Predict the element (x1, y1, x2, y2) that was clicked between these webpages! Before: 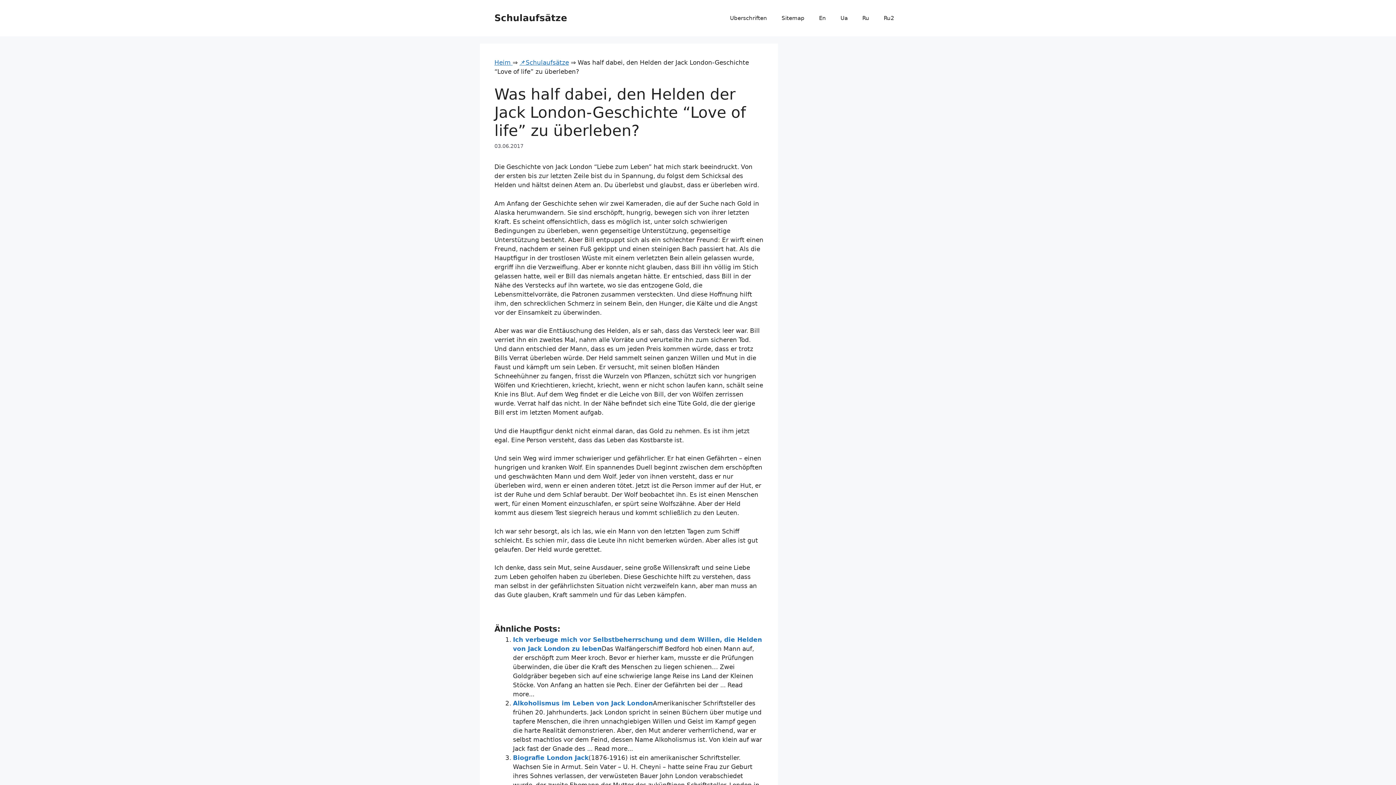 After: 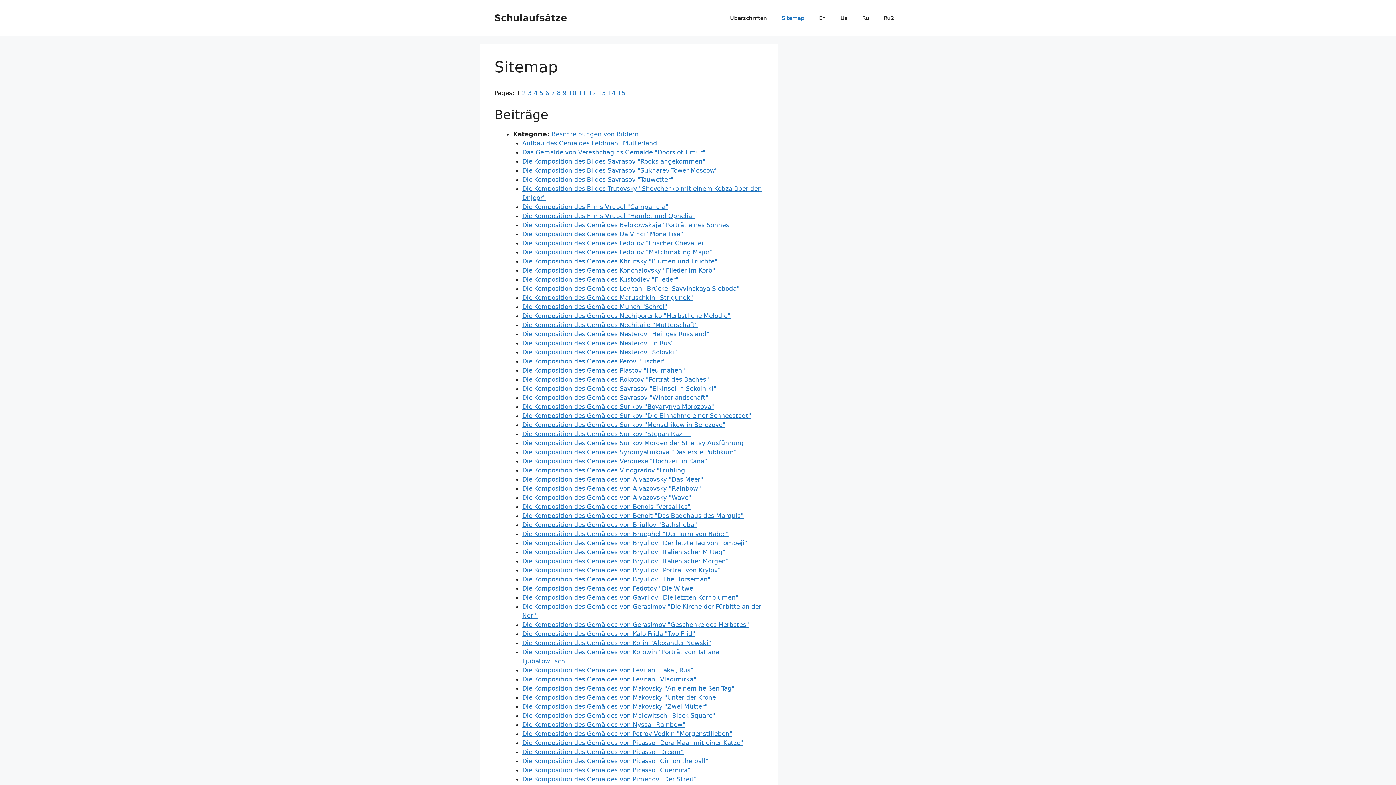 Action: bbox: (774, 7, 812, 29) label: Sitemap